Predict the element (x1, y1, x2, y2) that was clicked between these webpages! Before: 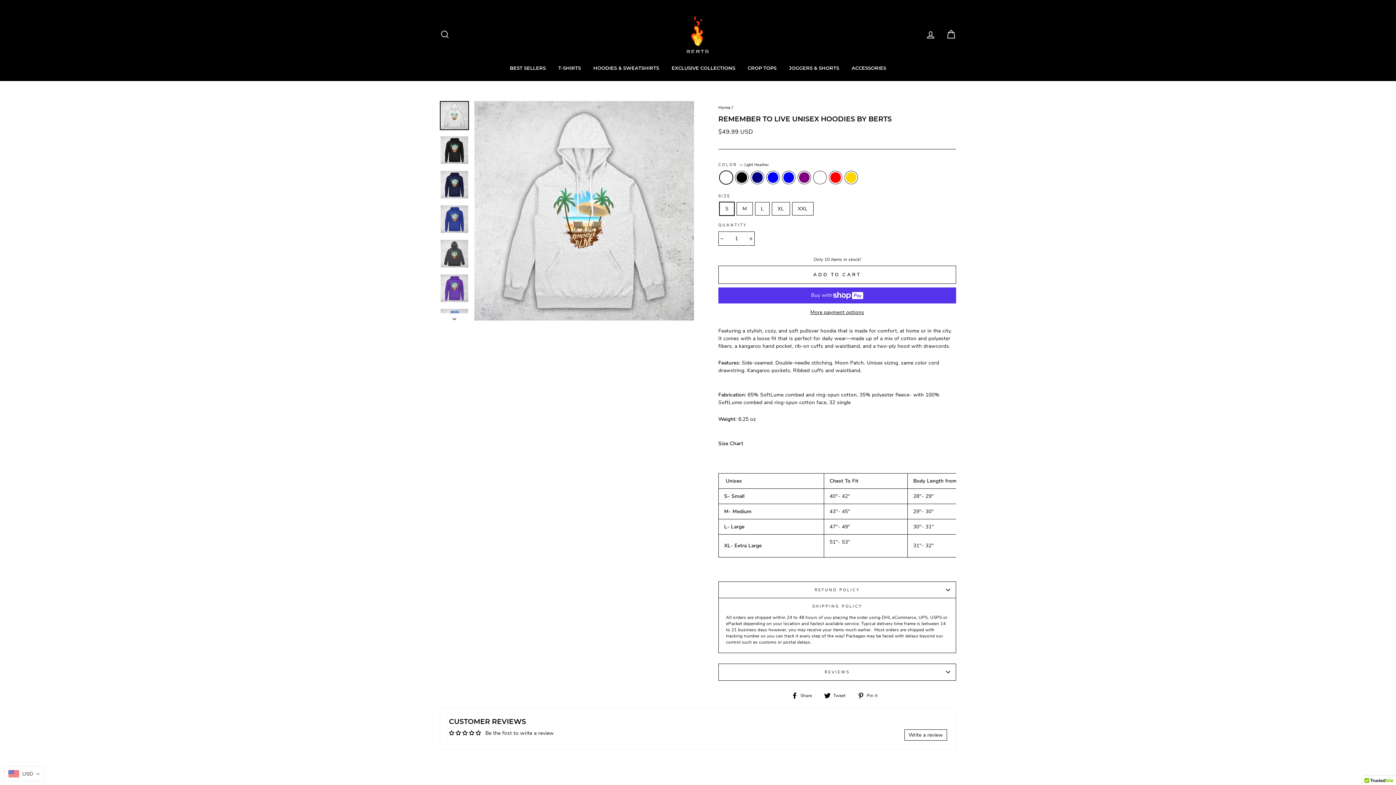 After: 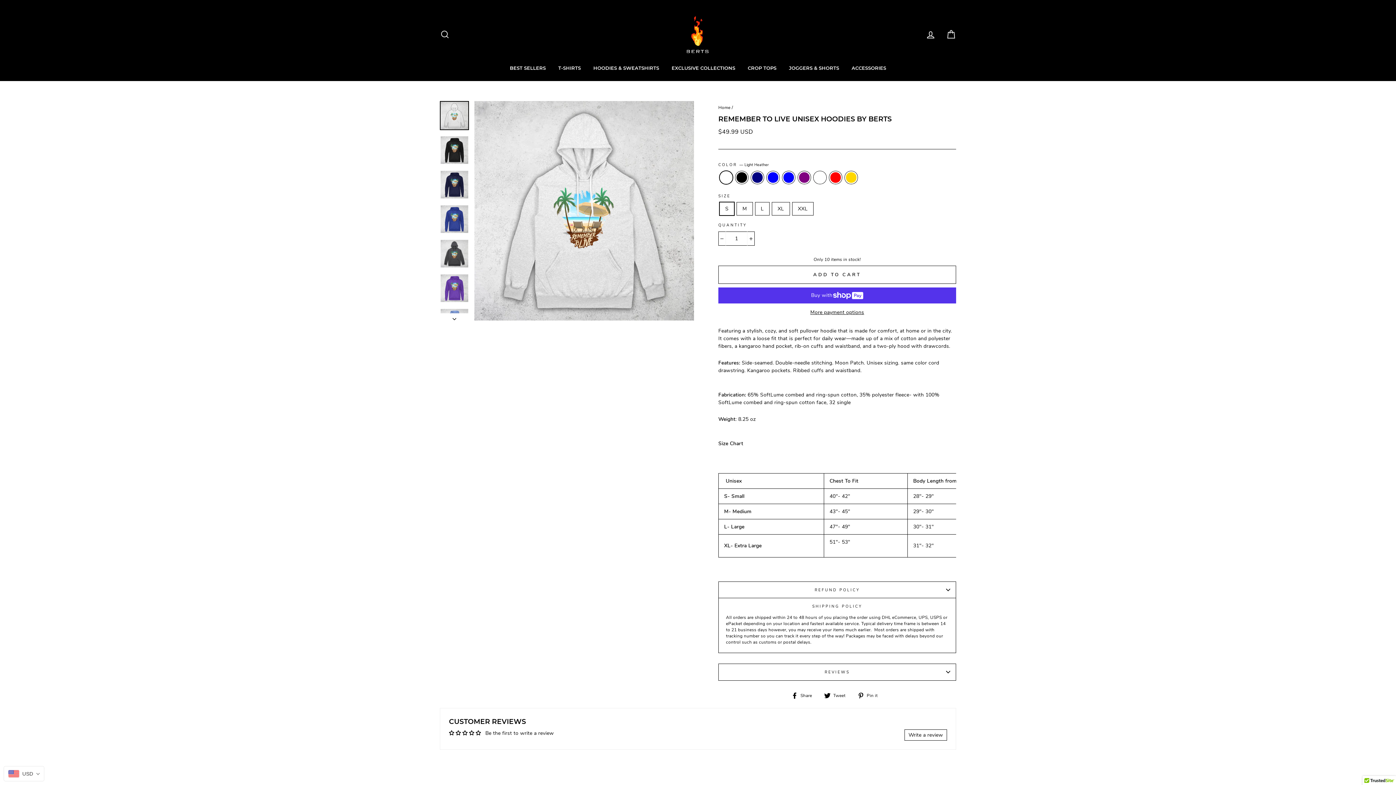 Action: label:  Tweet
Tweet on Twitter bbox: (824, 691, 851, 699)